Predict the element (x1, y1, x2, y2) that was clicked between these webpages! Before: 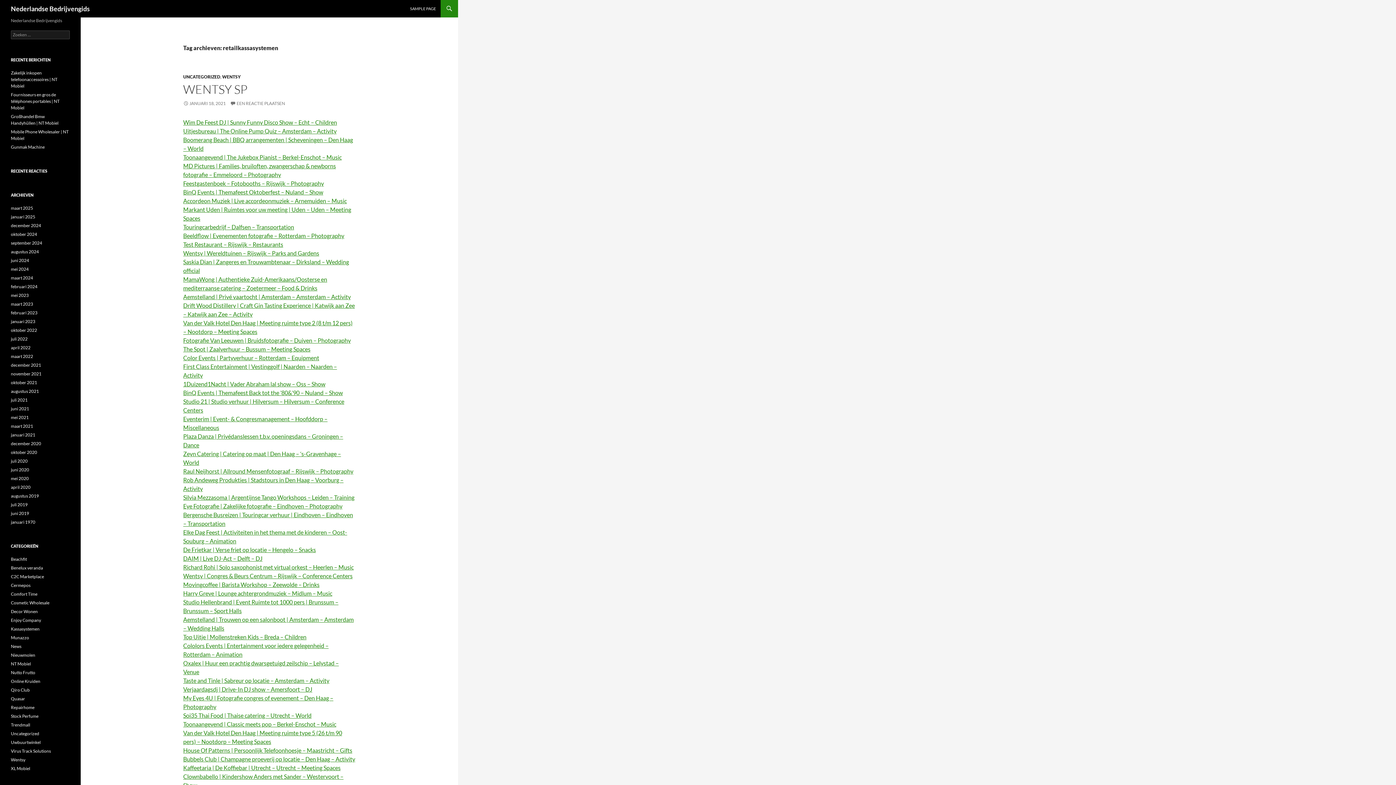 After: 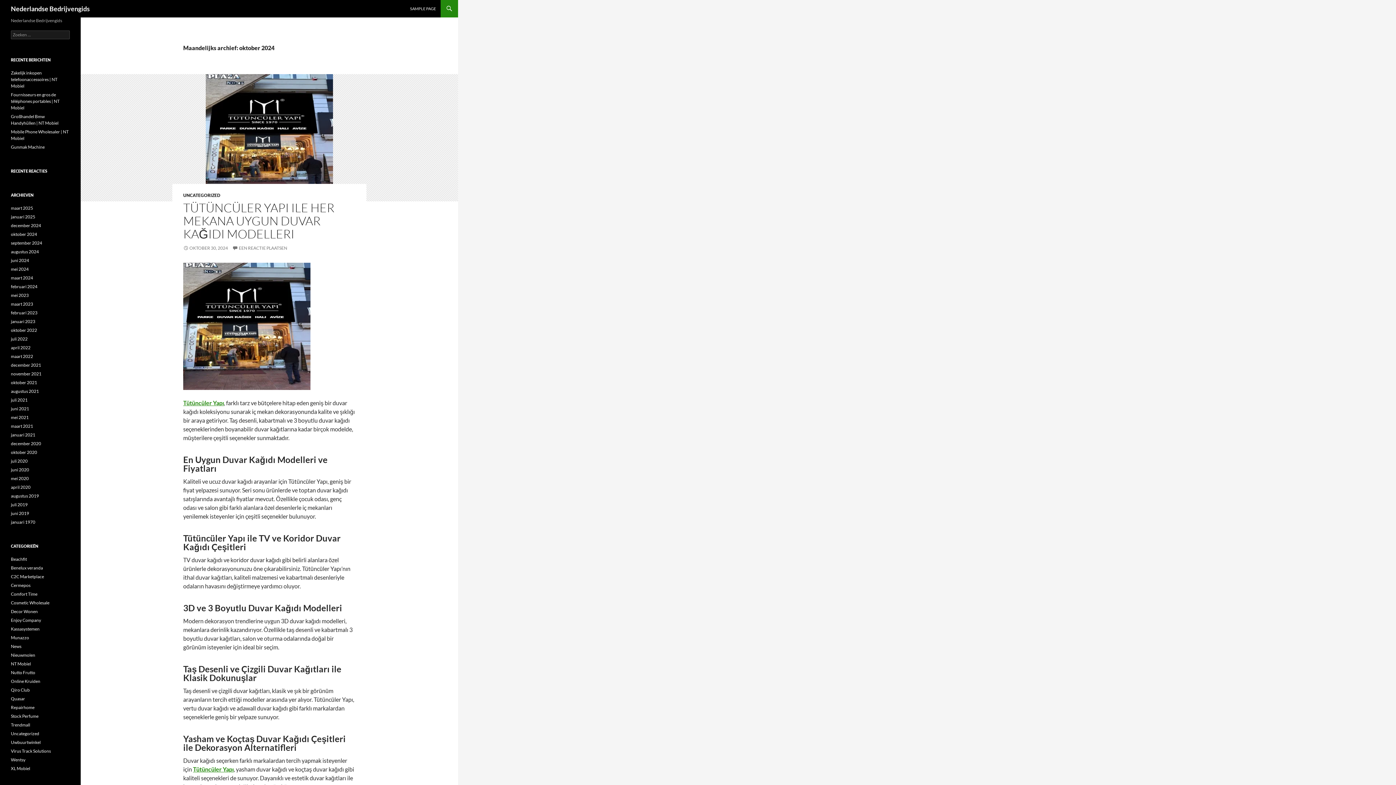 Action: label: oktober 2024 bbox: (10, 231, 37, 237)